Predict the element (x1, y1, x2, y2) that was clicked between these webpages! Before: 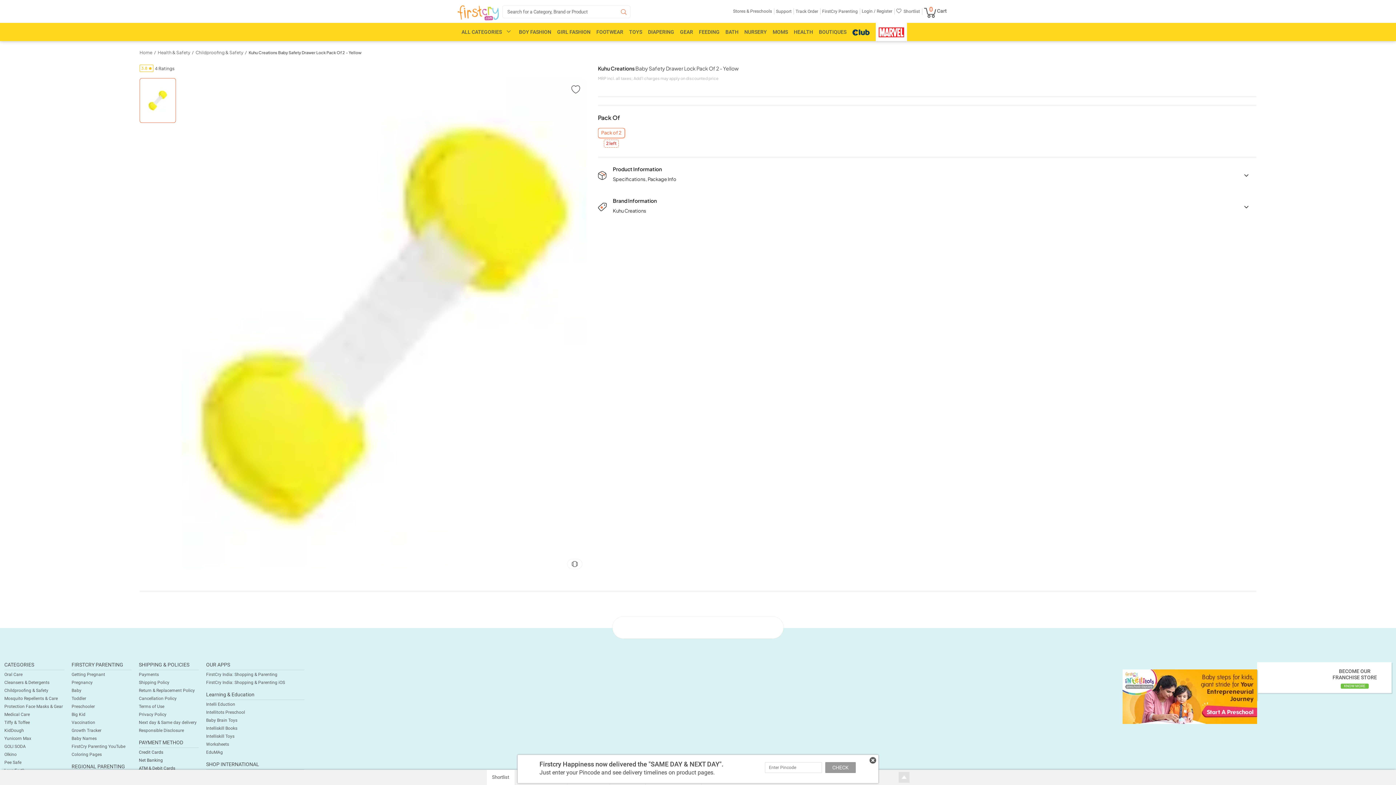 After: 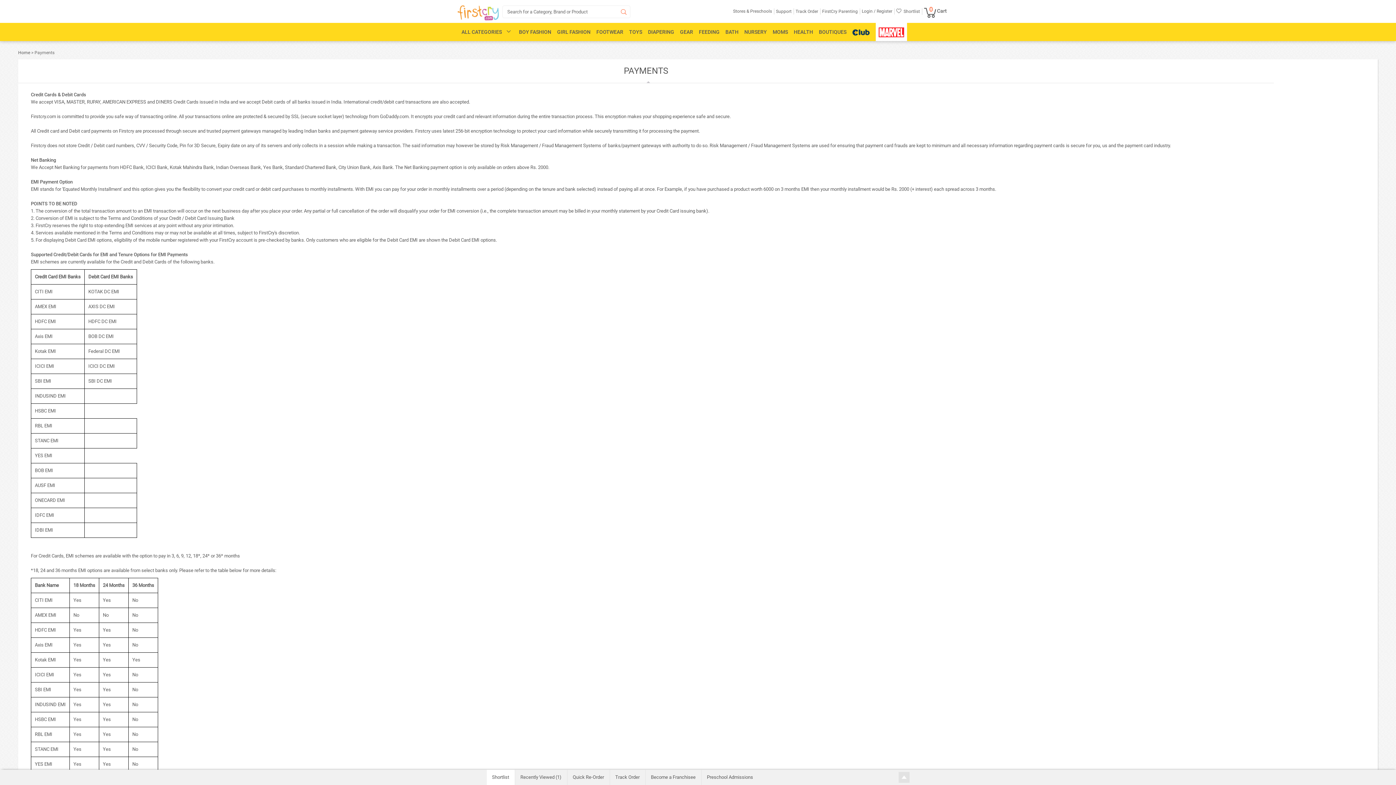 Action: bbox: (138, 672, 158, 677) label: Payments